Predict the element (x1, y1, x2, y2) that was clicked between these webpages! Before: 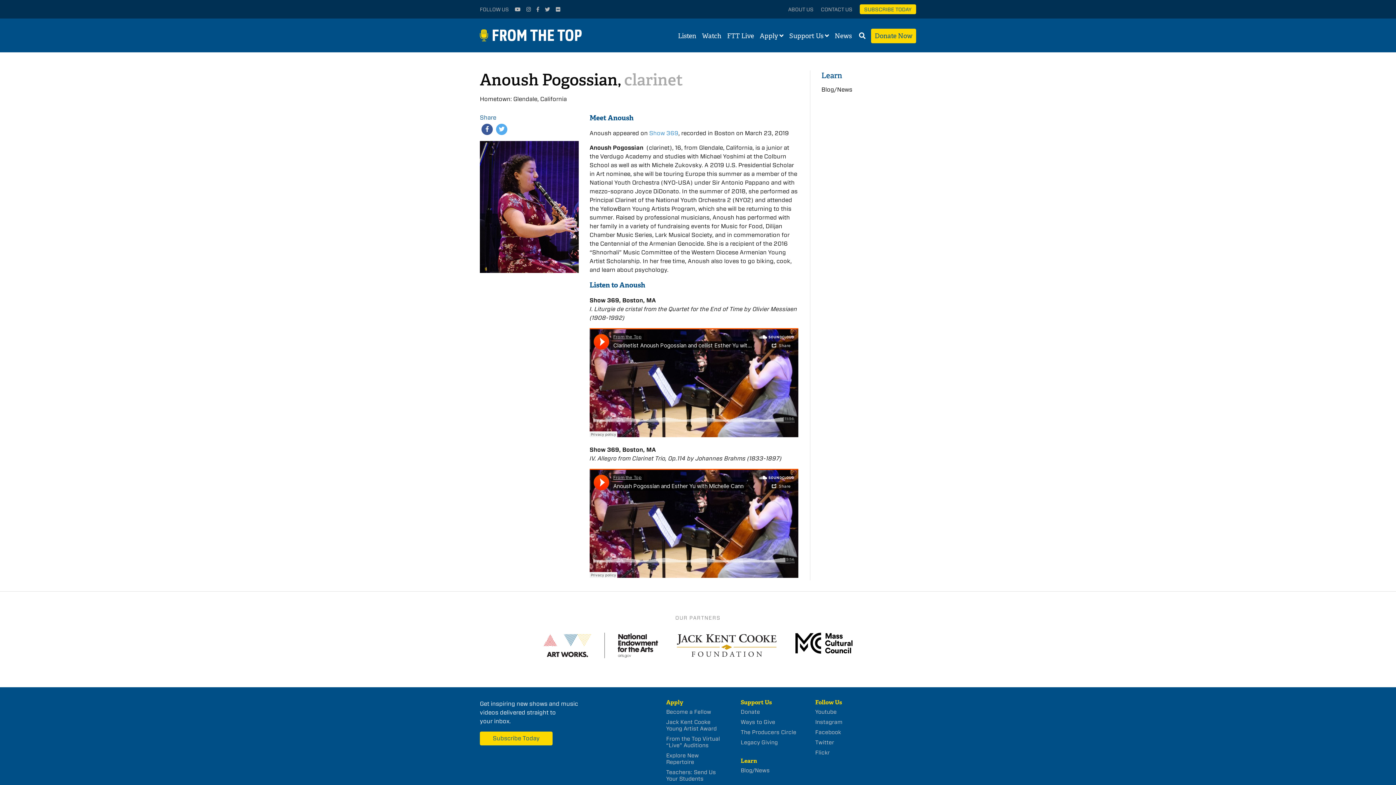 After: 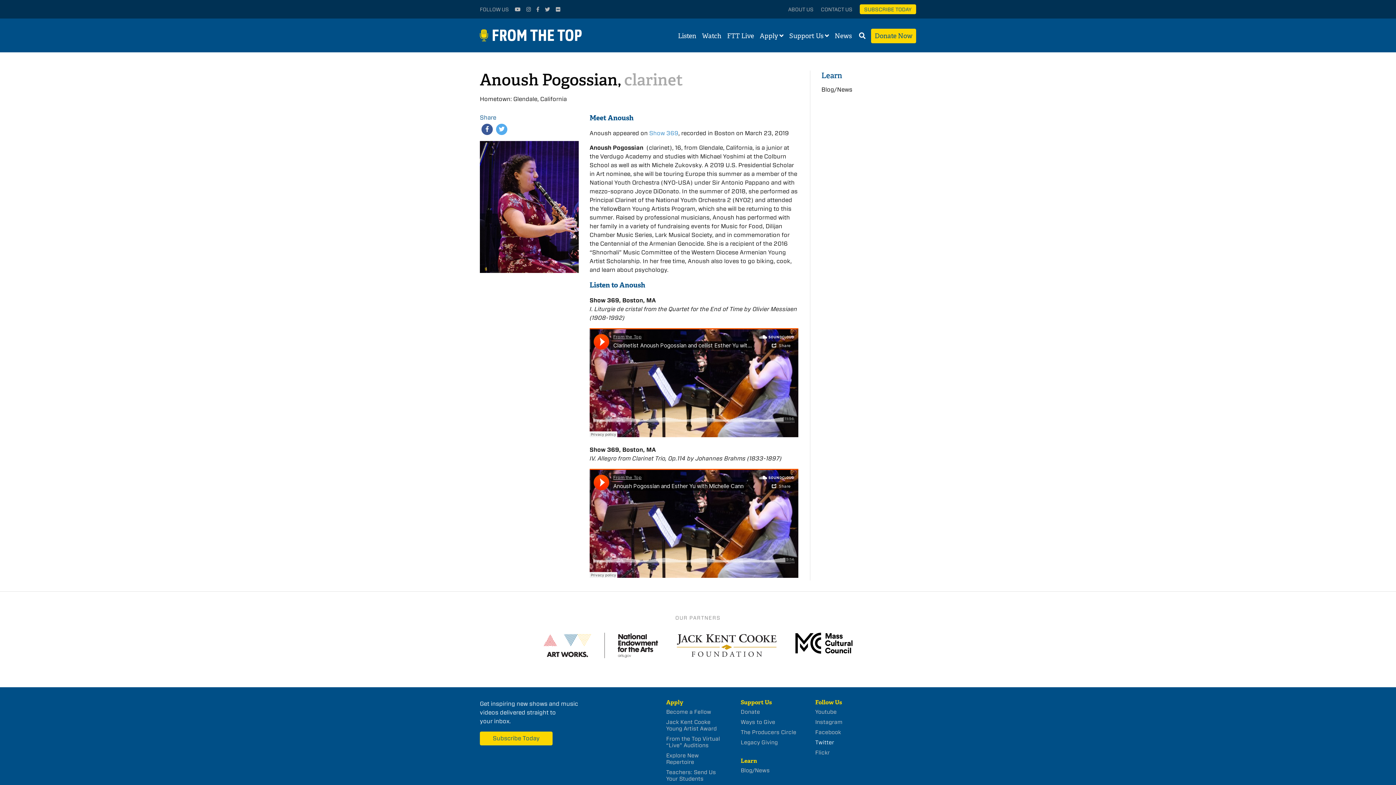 Action: label: Twitter bbox: (815, 739, 834, 746)